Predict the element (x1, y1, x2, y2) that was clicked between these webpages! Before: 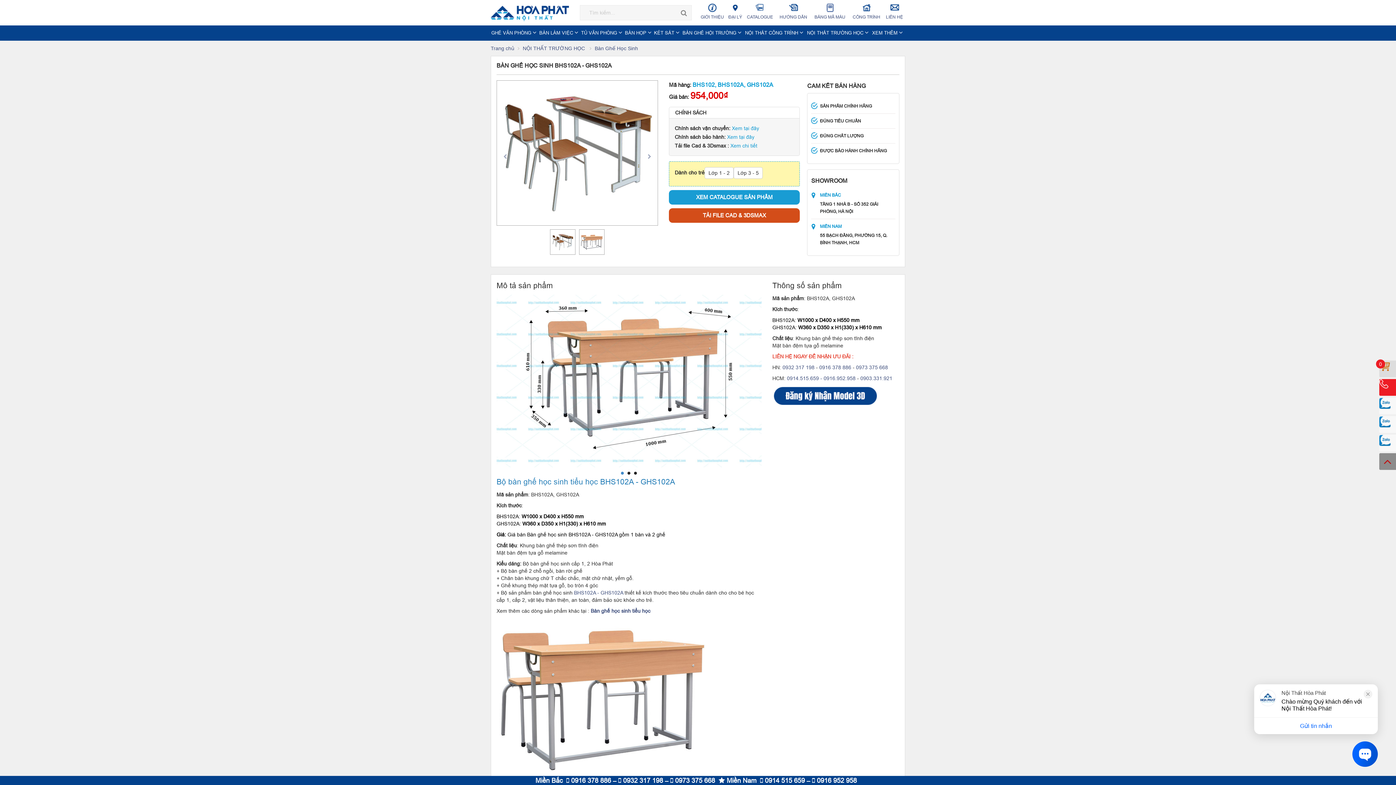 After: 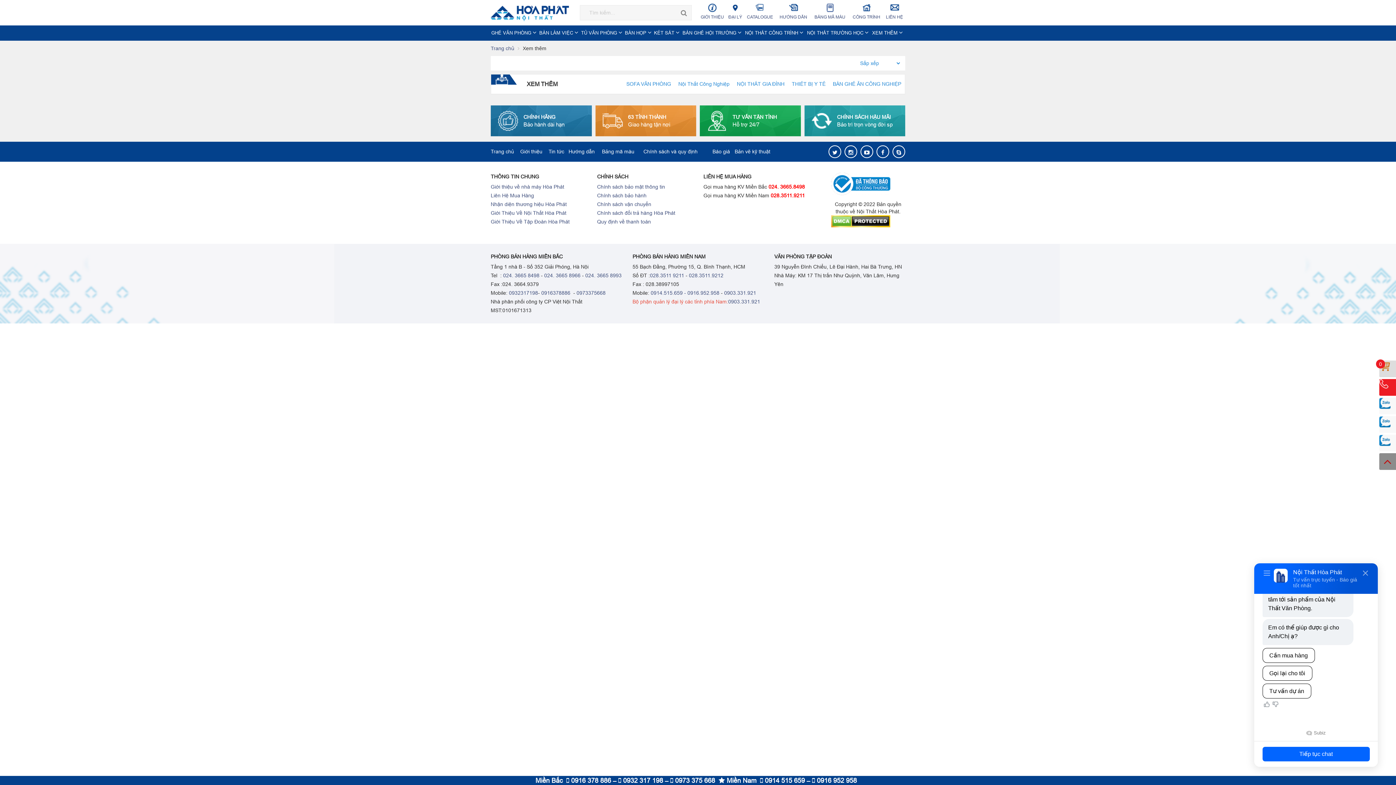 Action: bbox: (871, 25, 905, 40) label: XEM THÊM 